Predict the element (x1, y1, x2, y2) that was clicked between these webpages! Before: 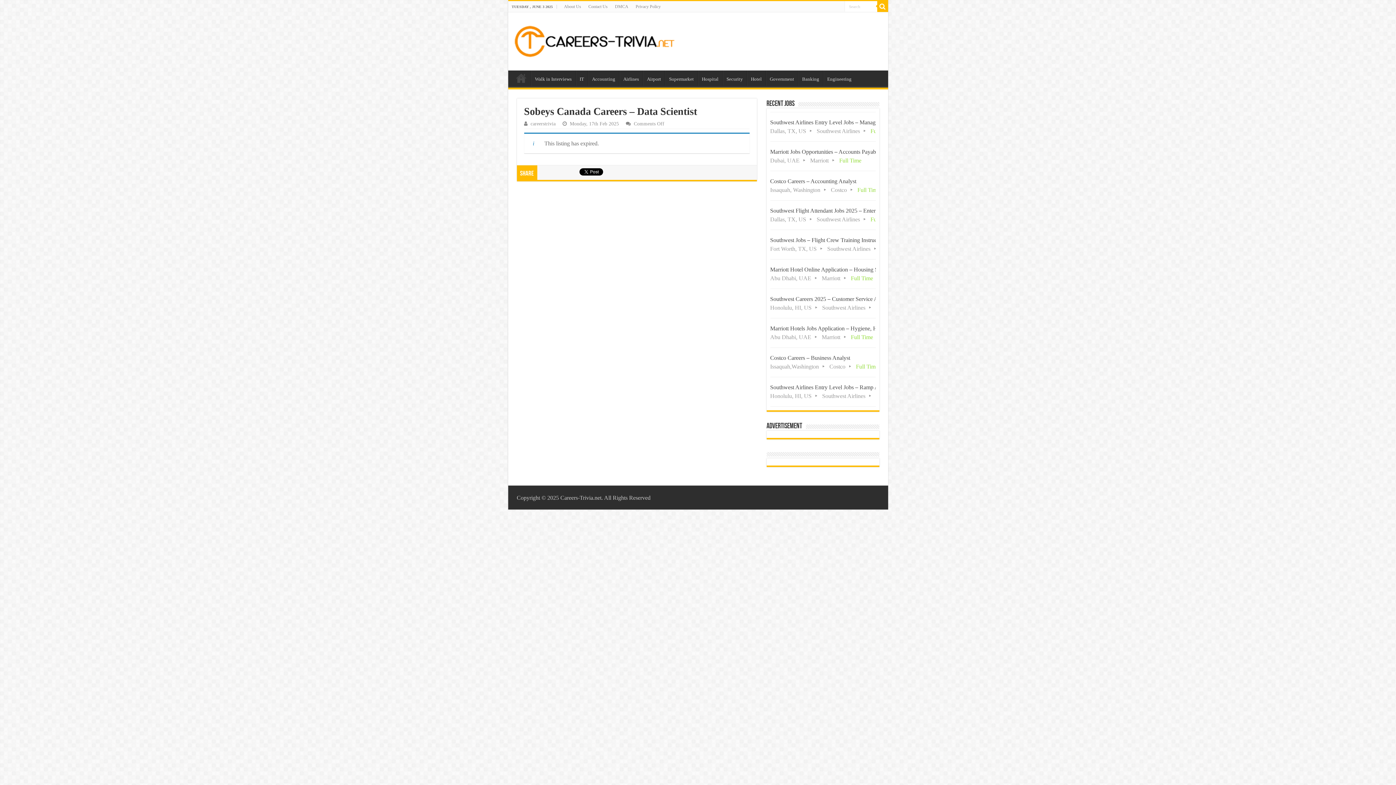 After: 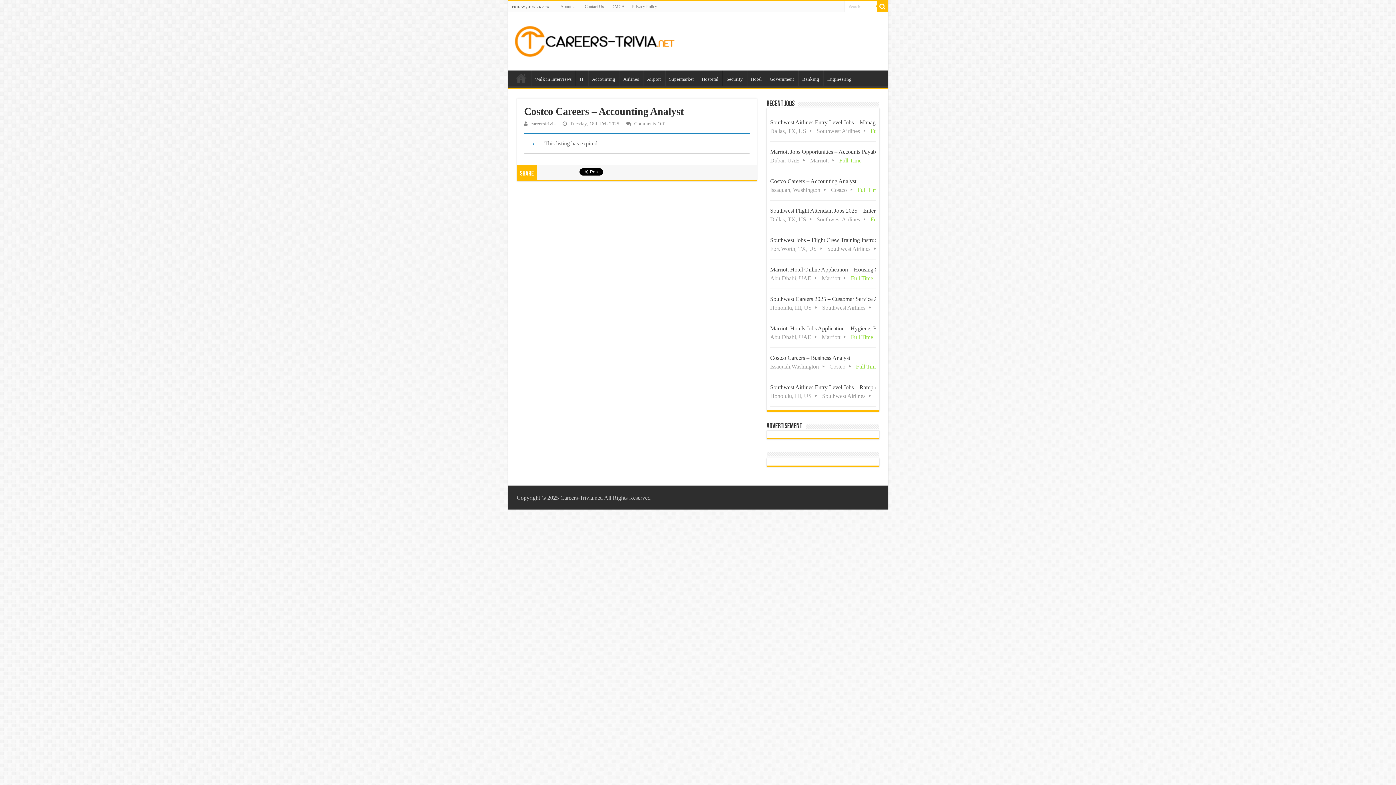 Action: bbox: (770, 171, 875, 200) label: Costco Careers – Accounting Analyst
Issaquah, Washington Costco Full Time